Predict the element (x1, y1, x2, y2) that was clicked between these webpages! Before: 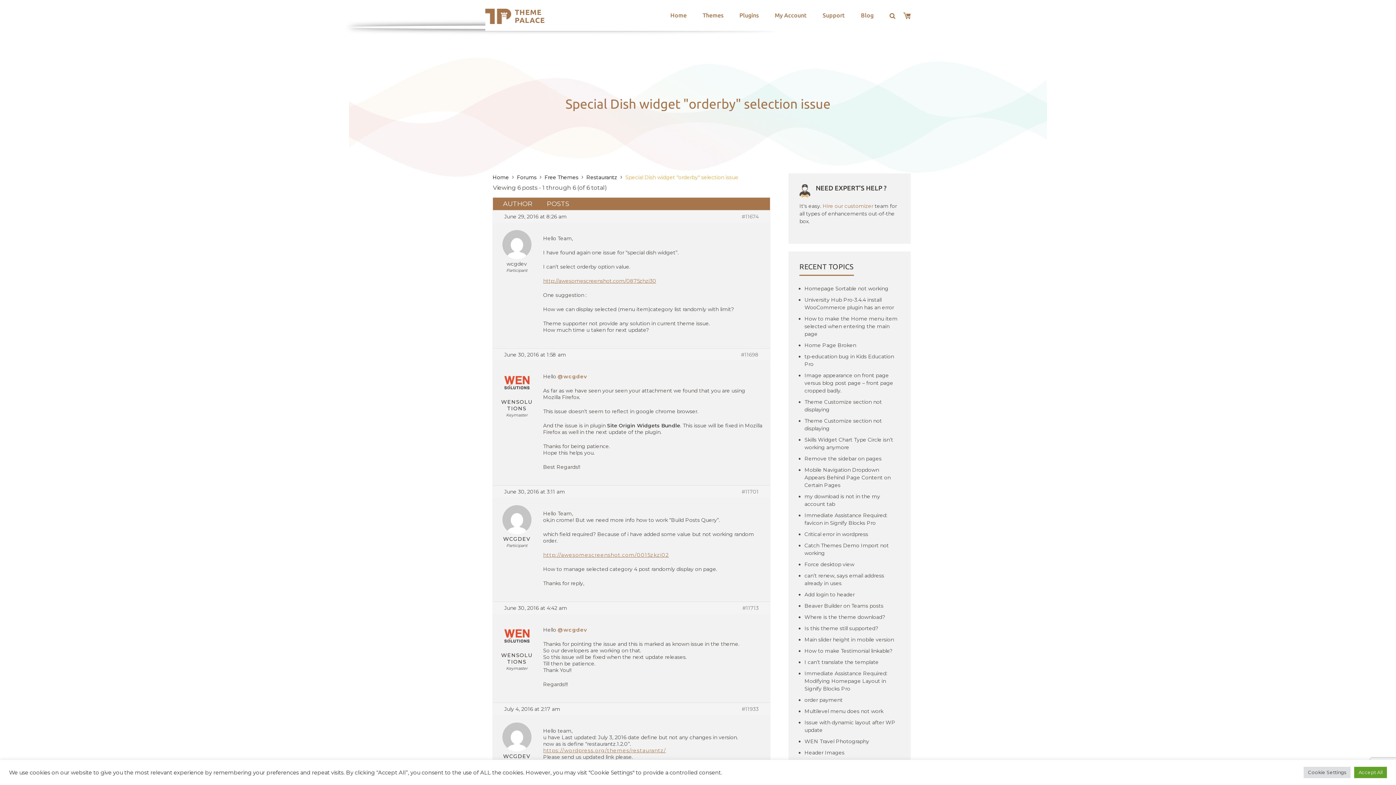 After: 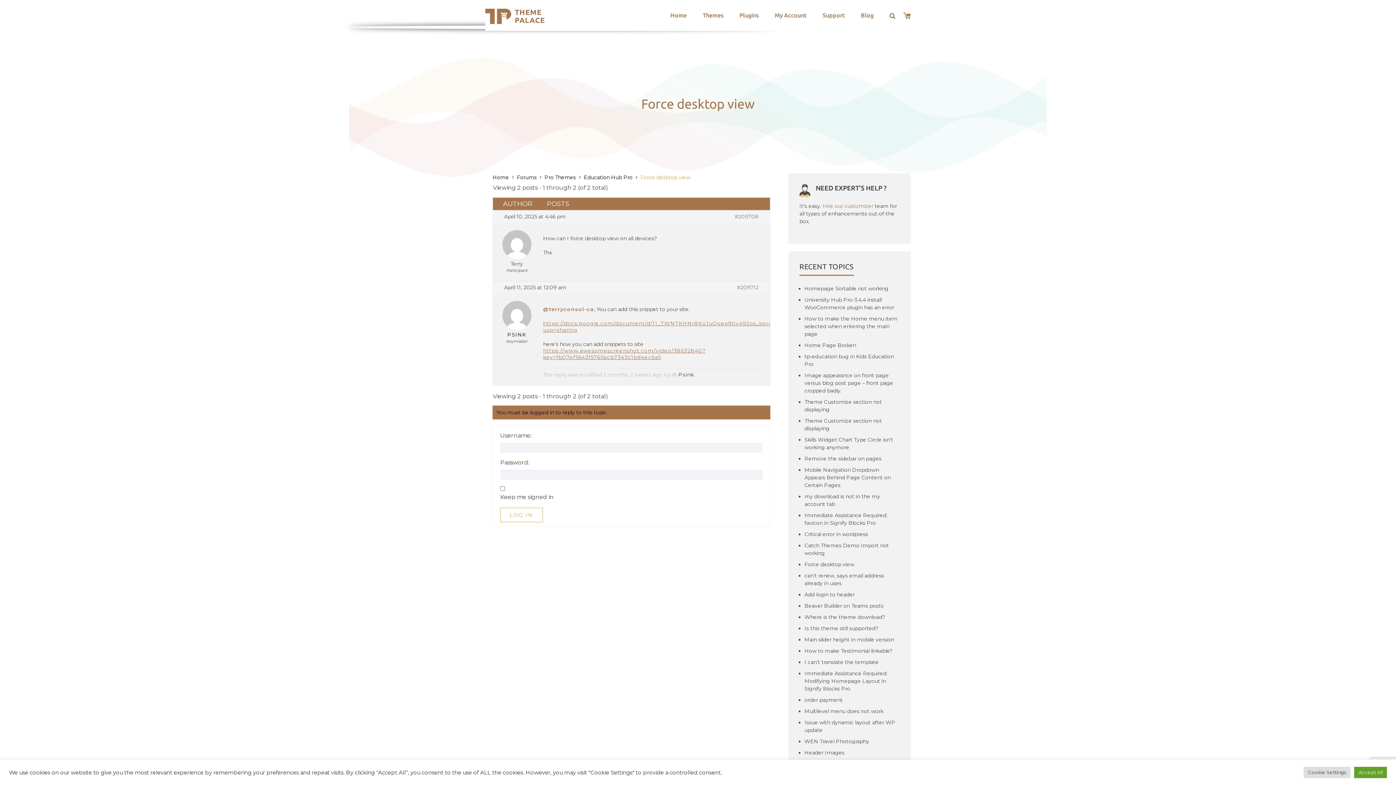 Action: label: Force desktop view bbox: (804, 561, 900, 568)